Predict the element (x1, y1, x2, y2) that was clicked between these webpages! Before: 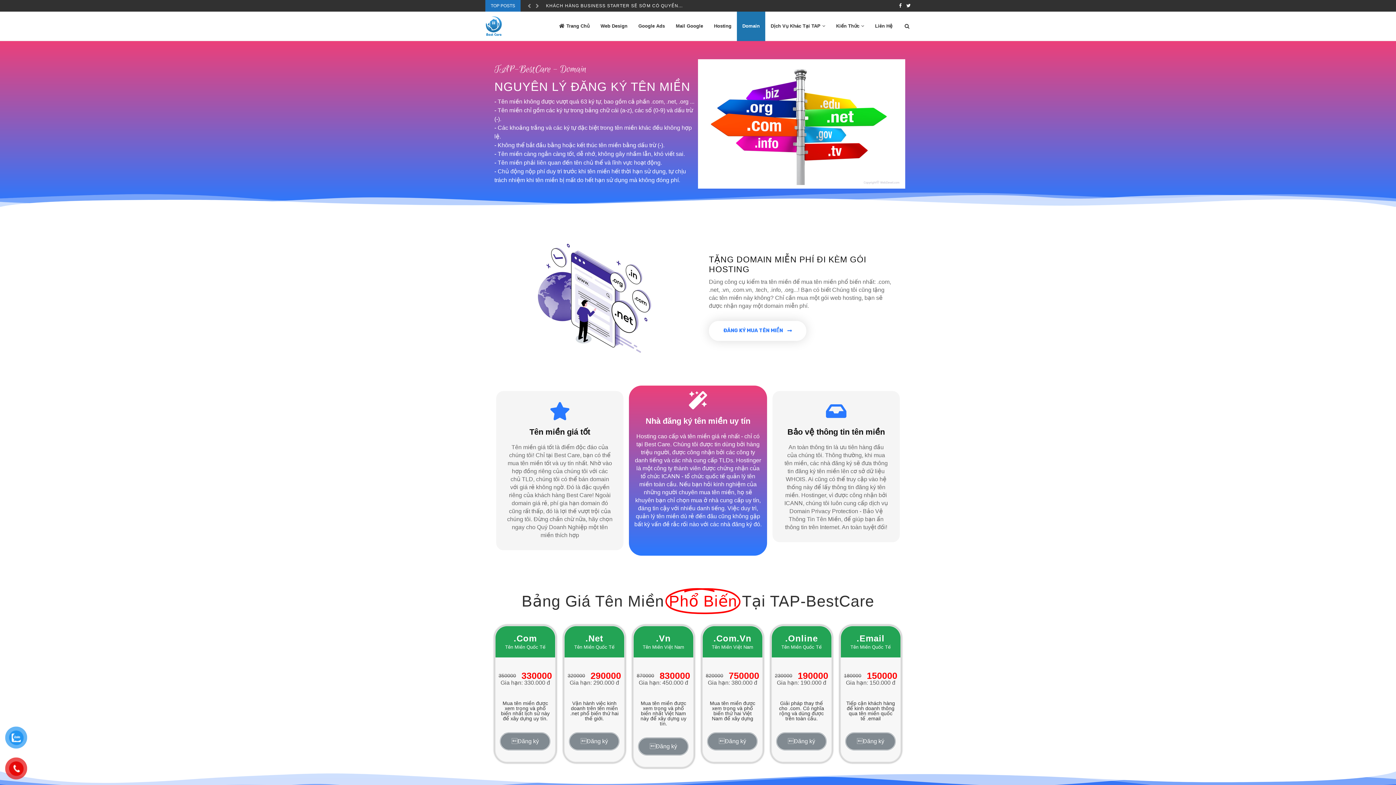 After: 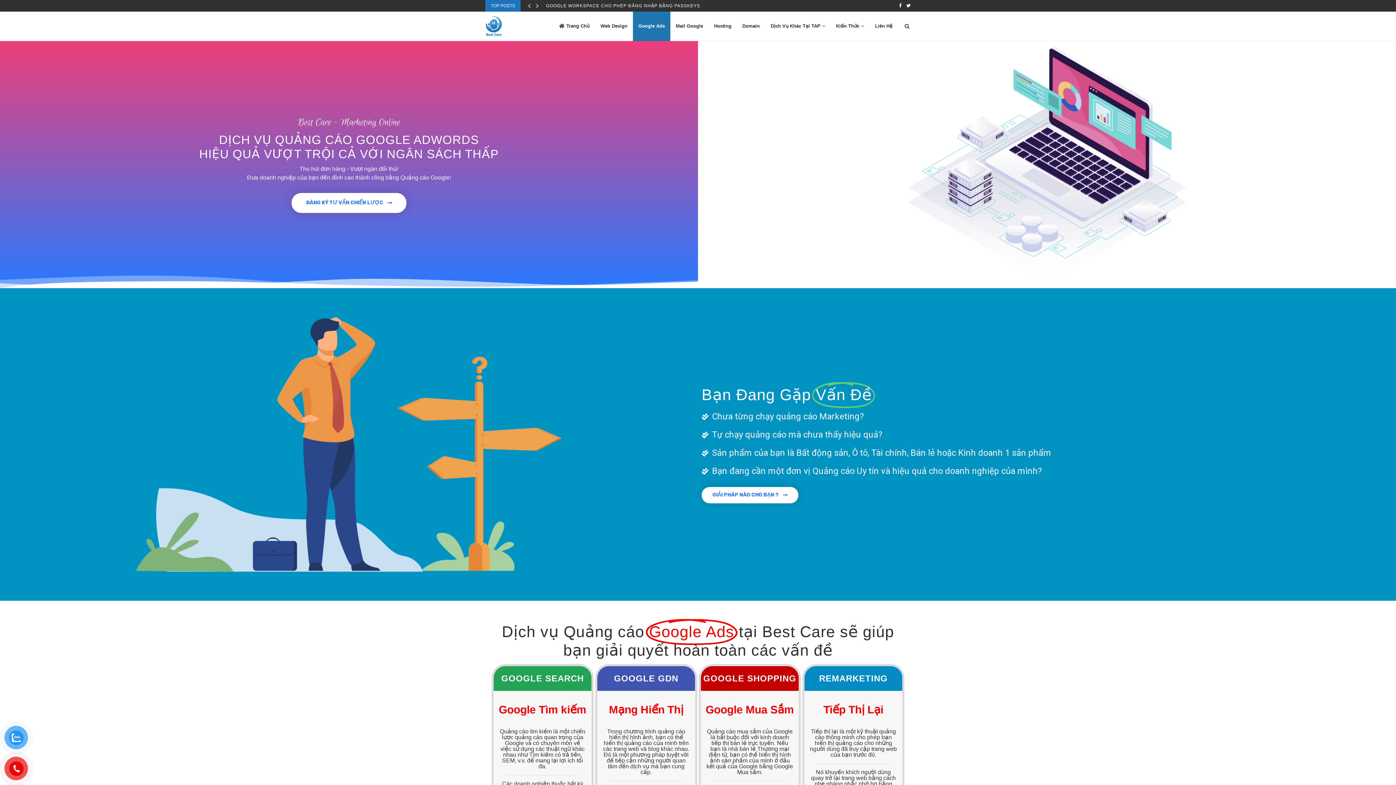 Action: label: Google Ads bbox: (633, 11, 670, 41)